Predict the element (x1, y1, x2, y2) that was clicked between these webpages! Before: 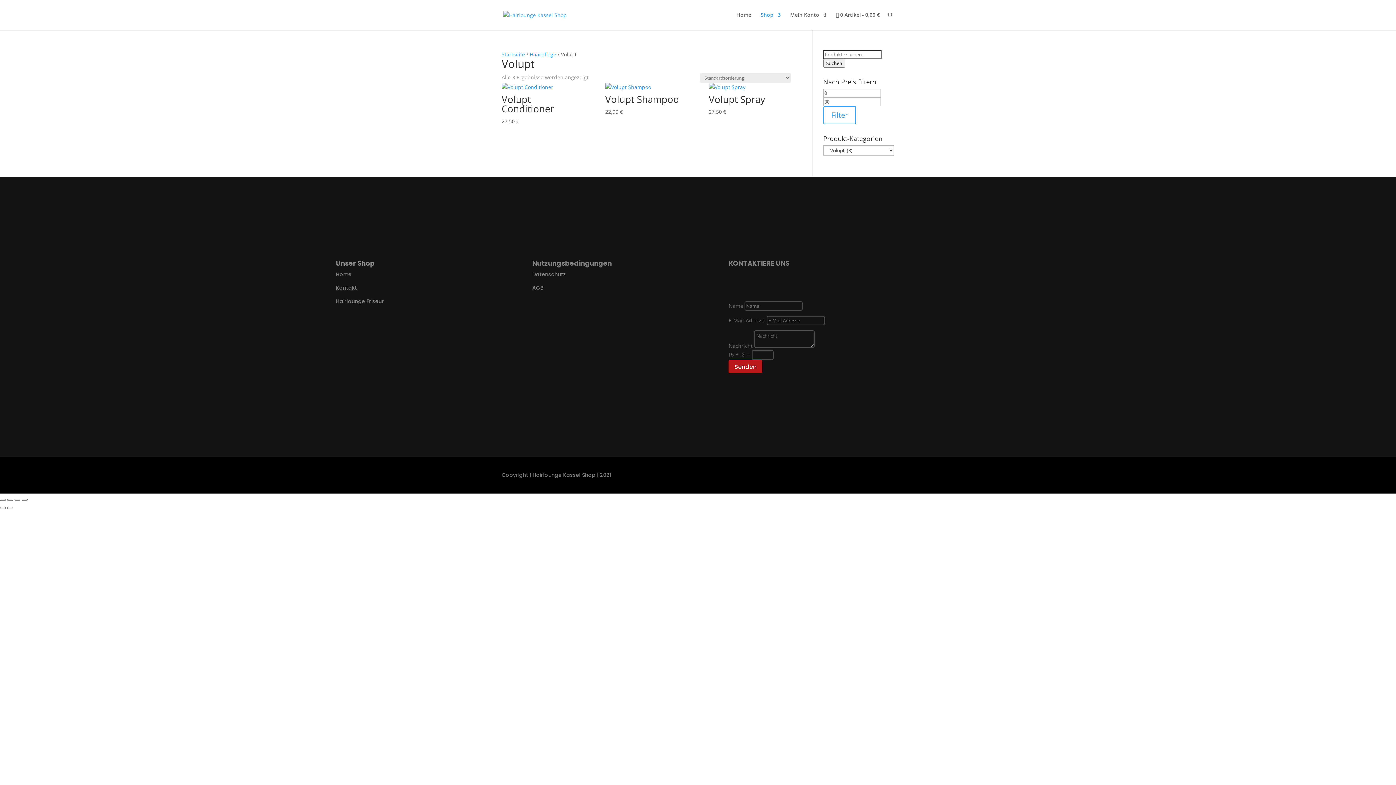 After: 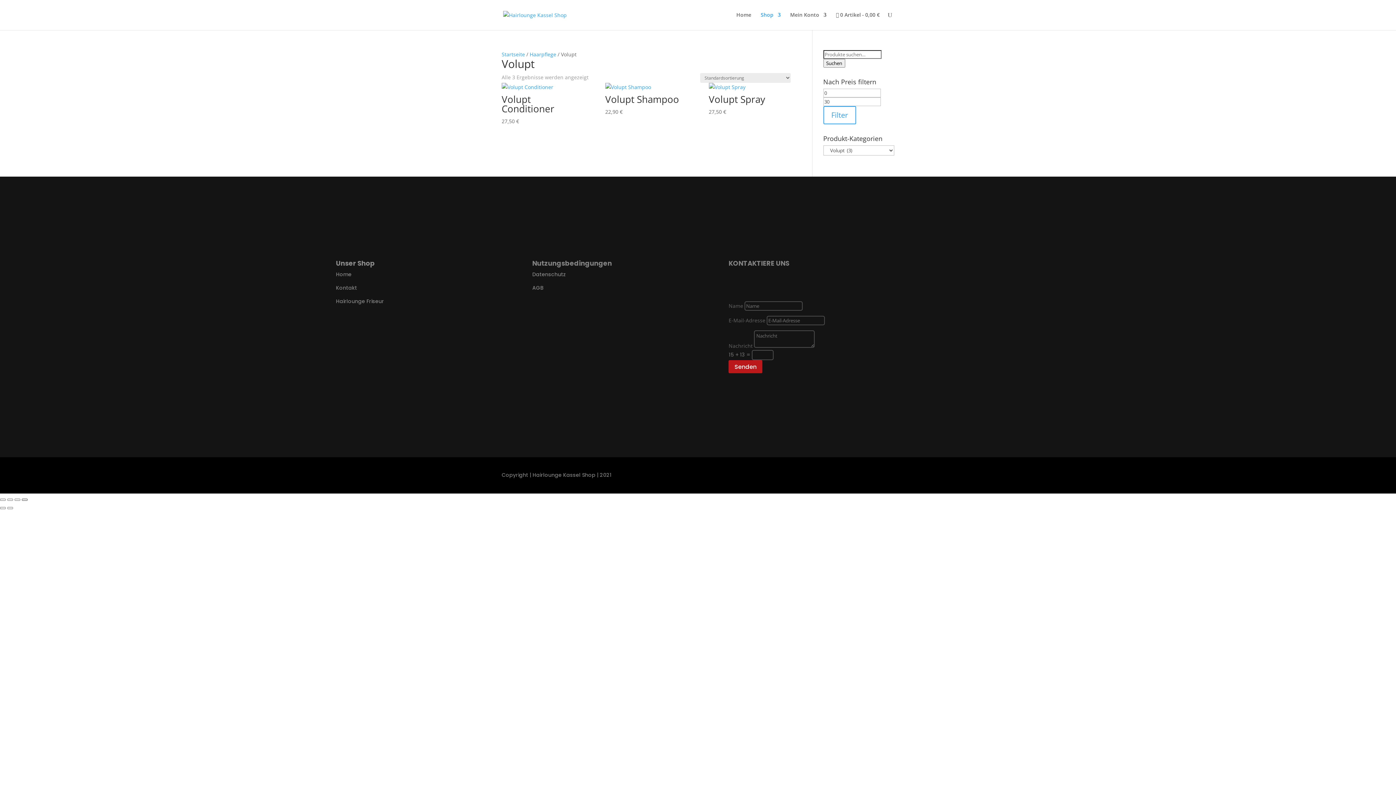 Action: bbox: (21, 498, 27, 500) label: Schließen (Esc)